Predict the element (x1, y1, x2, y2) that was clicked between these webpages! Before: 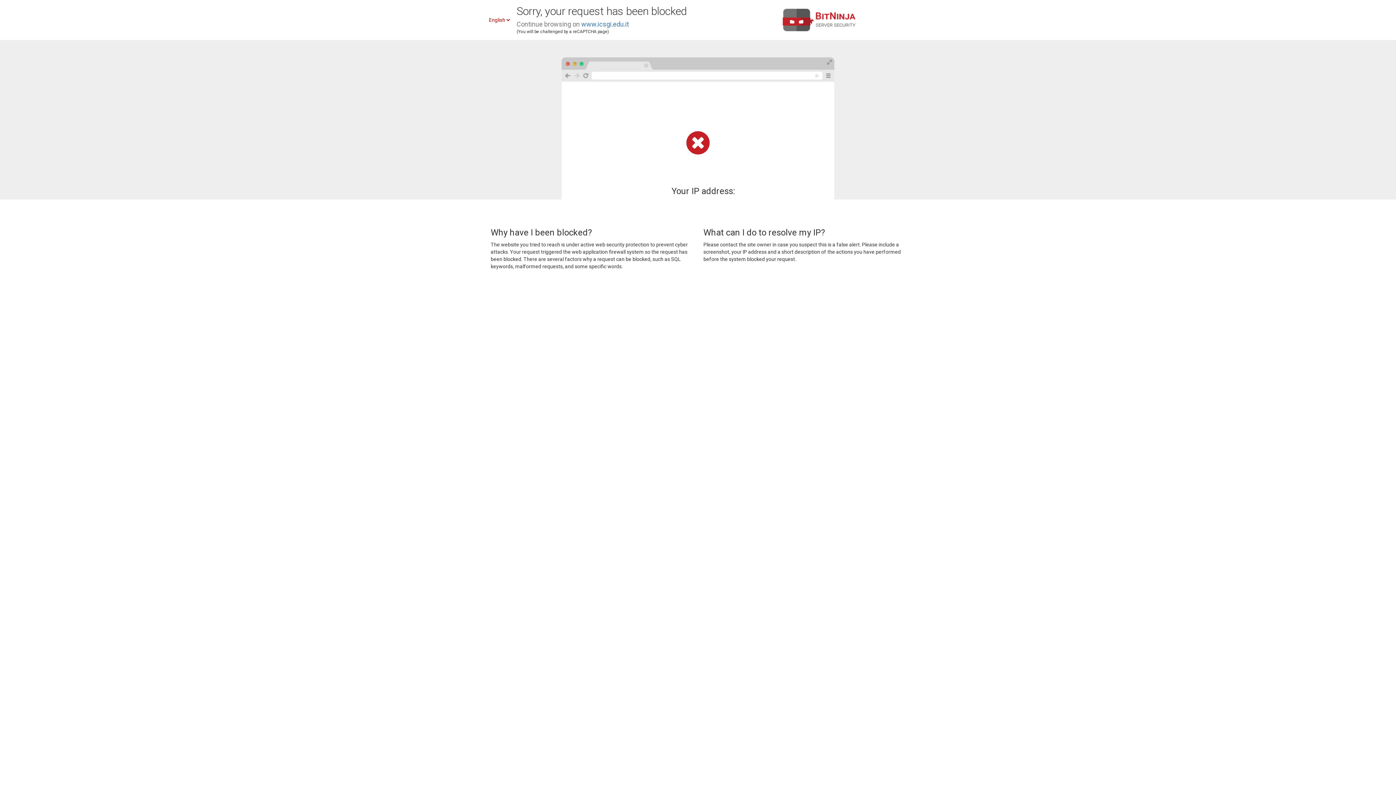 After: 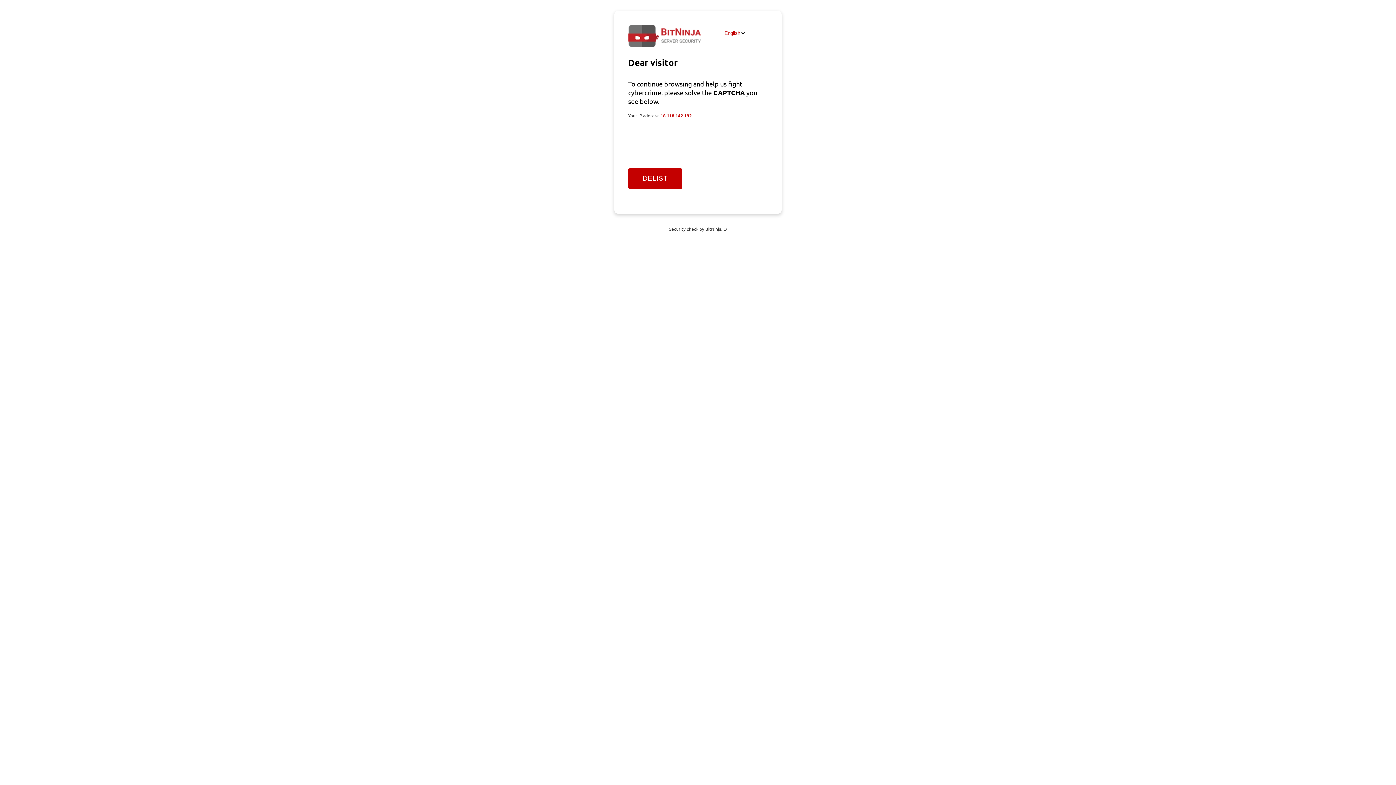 Action: bbox: (581, 20, 629, 28) label: www.icsgi.edu.it